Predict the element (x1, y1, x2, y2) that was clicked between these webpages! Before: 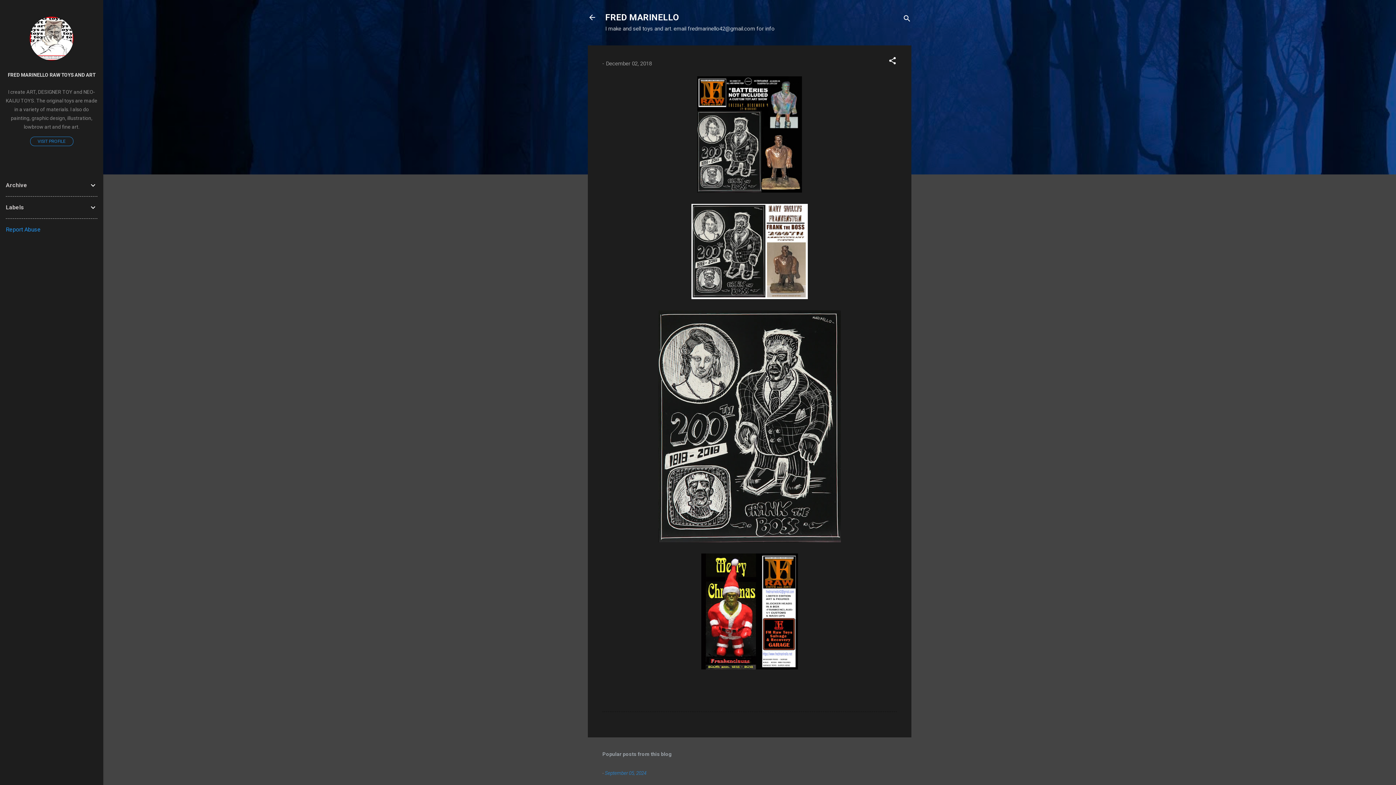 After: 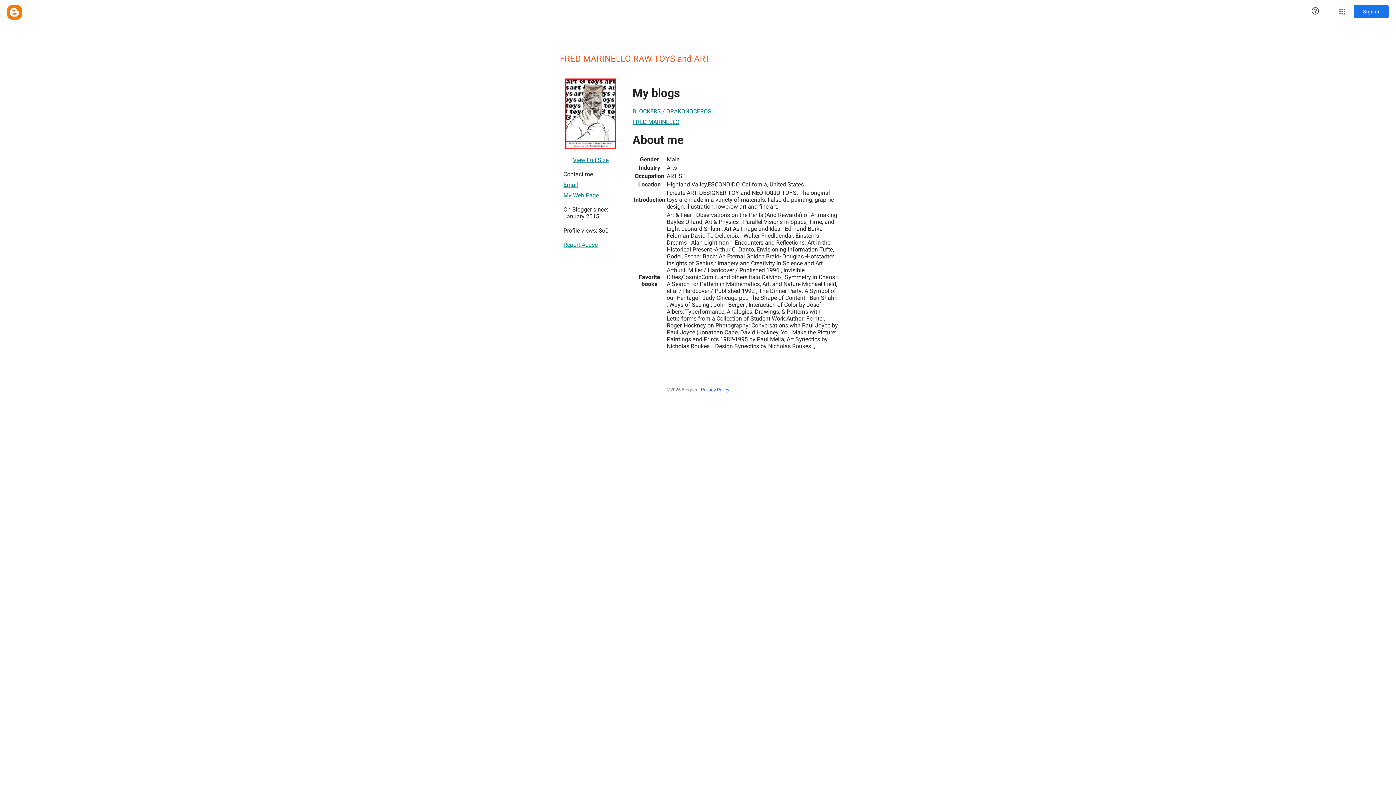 Action: bbox: (29, 55, 73, 61)